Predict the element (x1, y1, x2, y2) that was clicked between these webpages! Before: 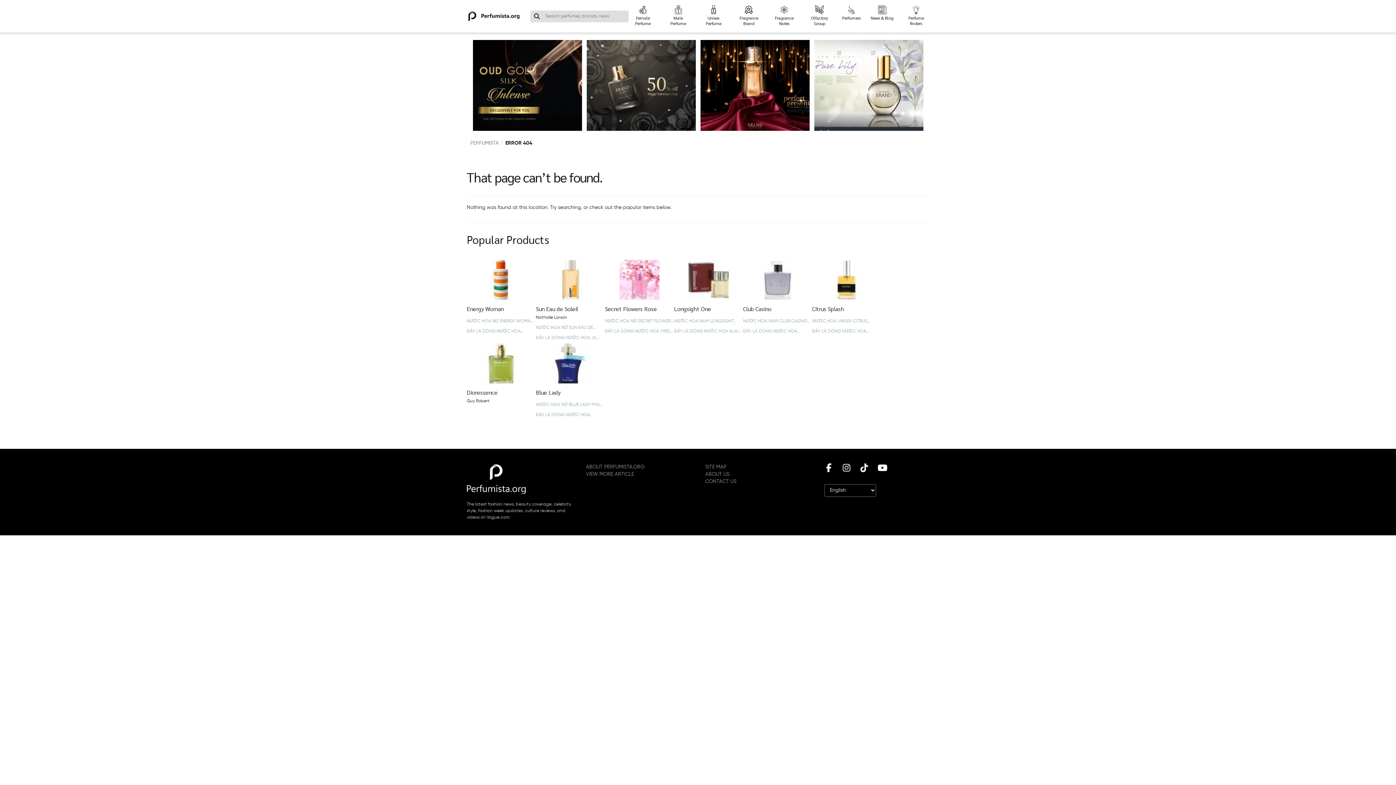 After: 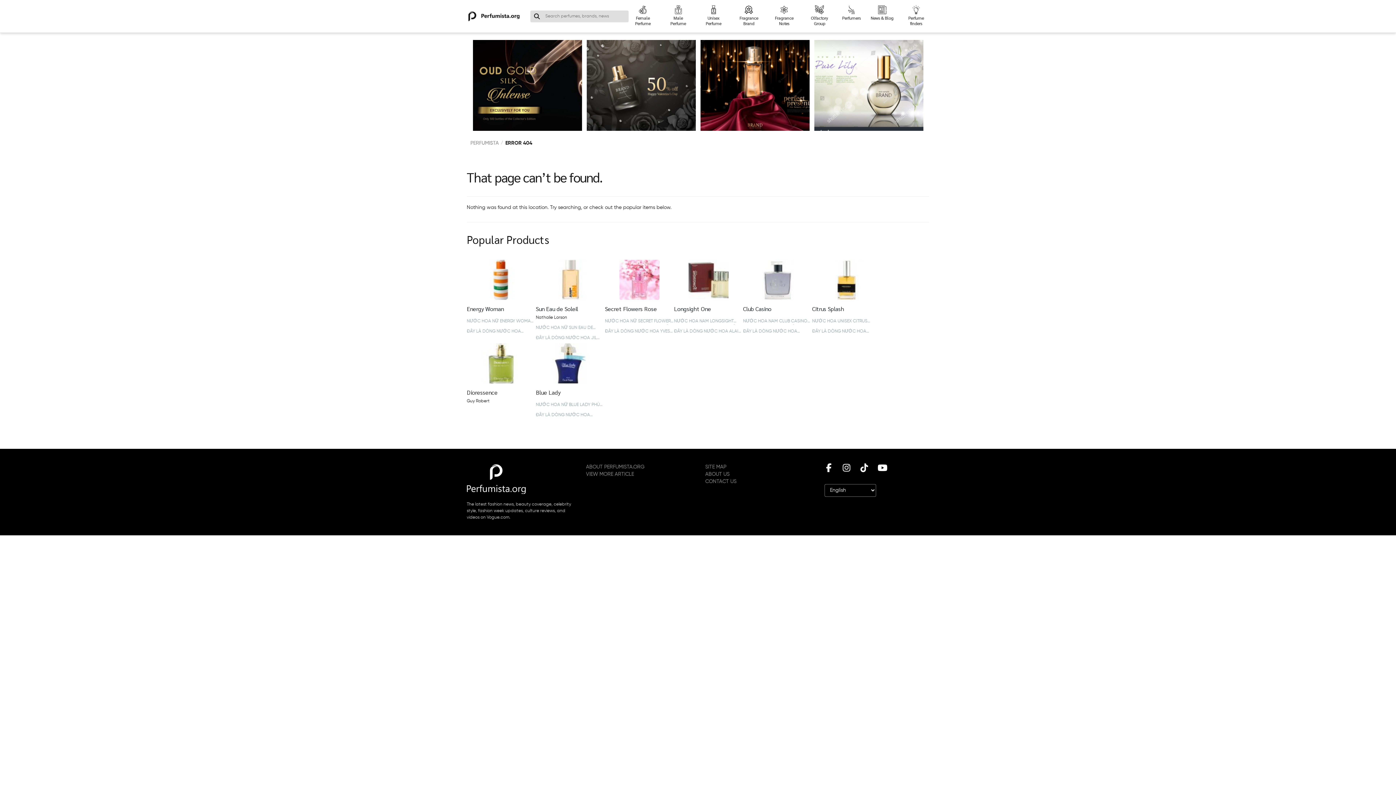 Action: bbox: (824, 463, 833, 473)